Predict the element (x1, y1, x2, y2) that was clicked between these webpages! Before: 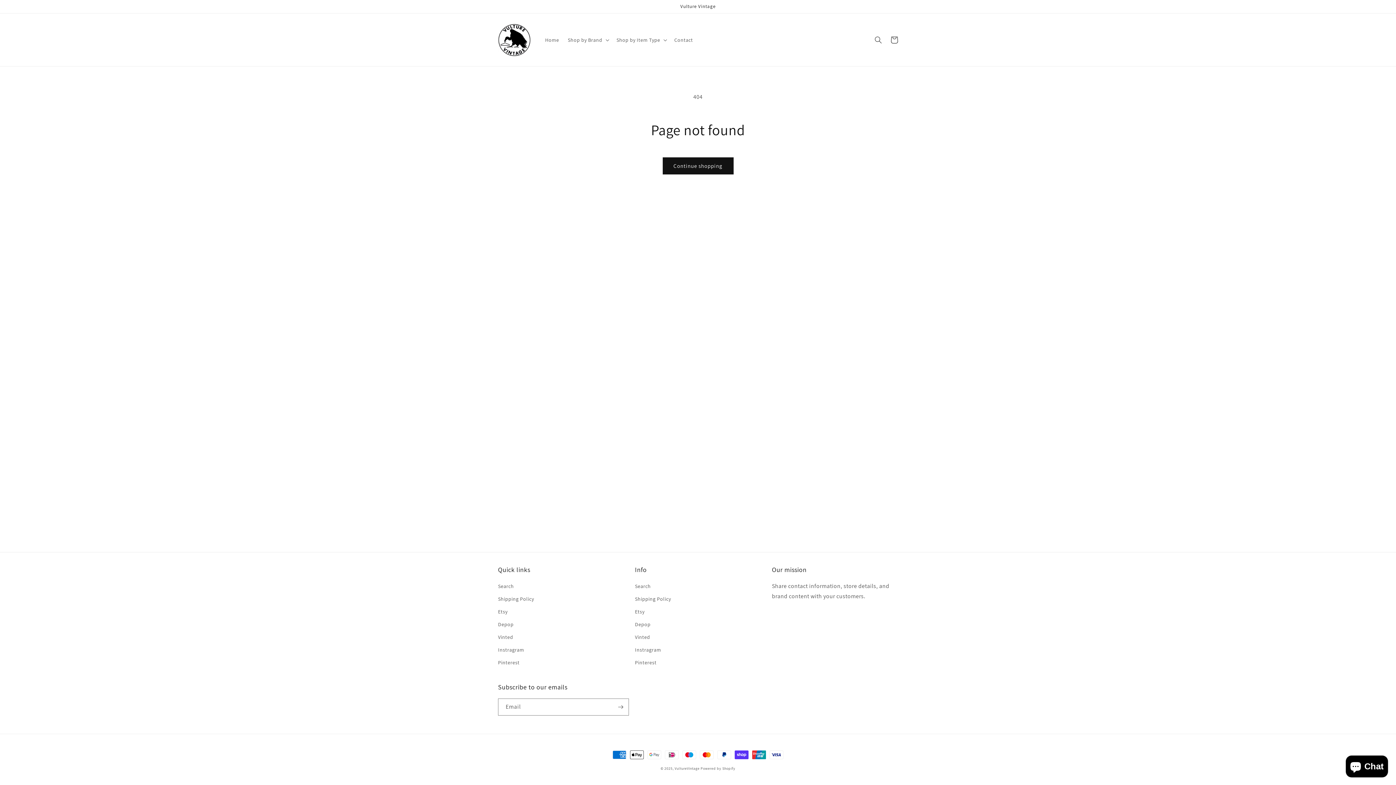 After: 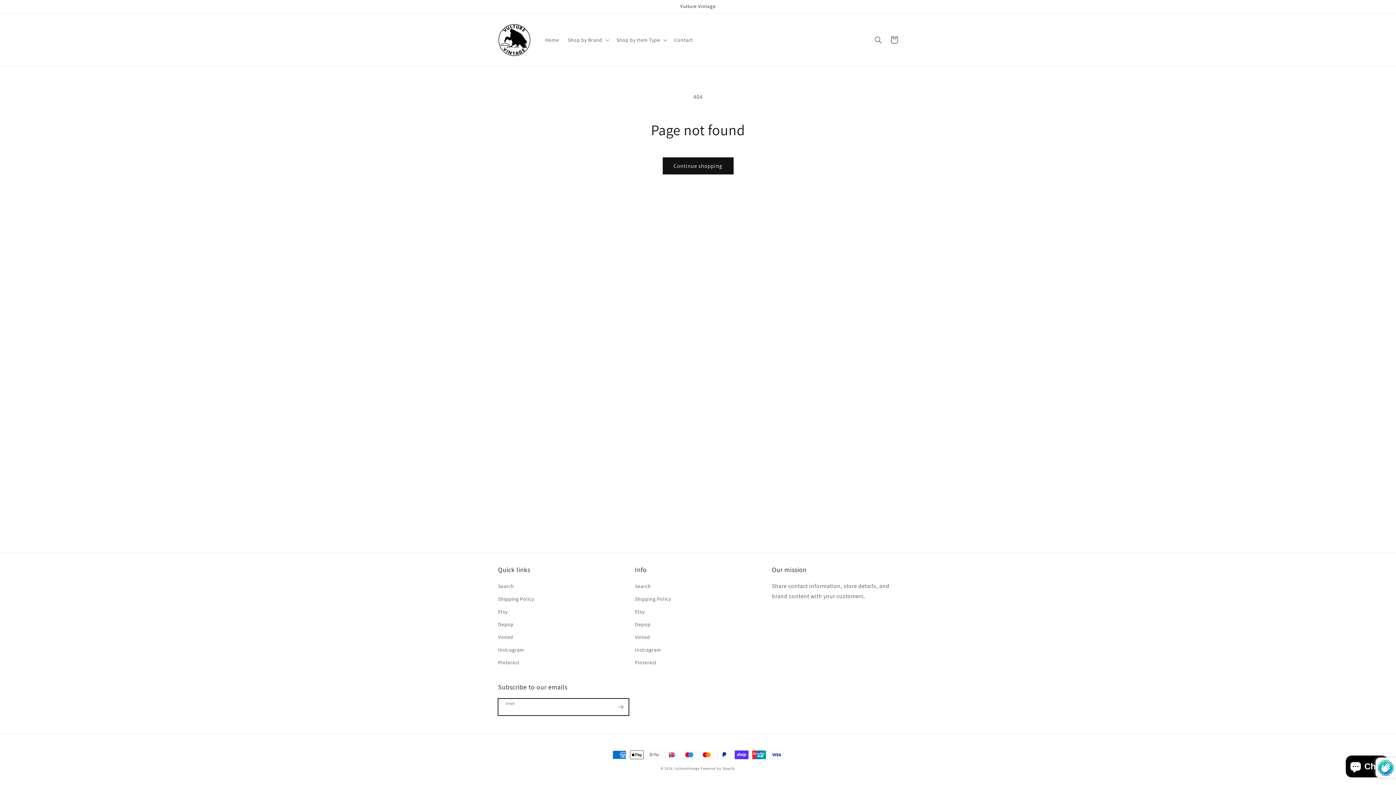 Action: bbox: (612, 698, 628, 716) label: Subscribe